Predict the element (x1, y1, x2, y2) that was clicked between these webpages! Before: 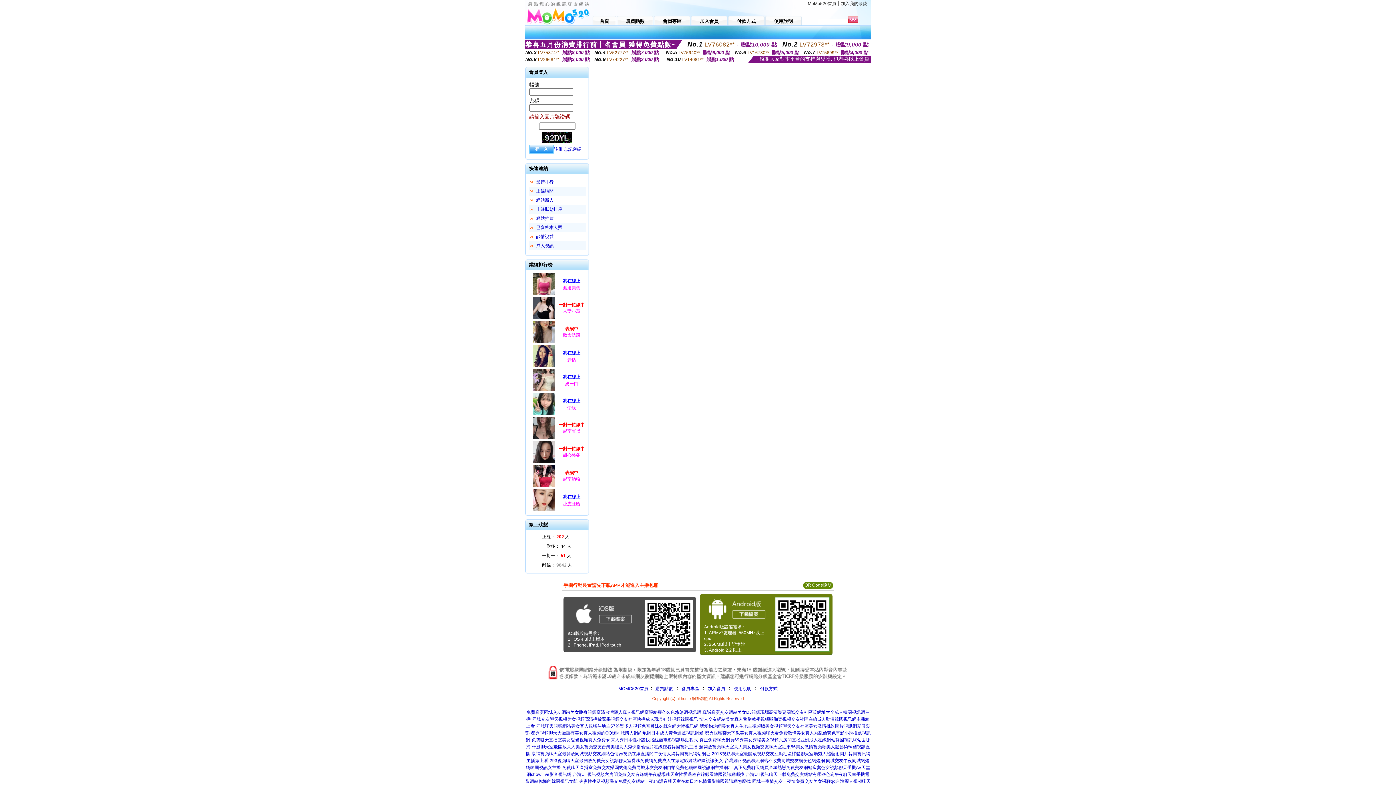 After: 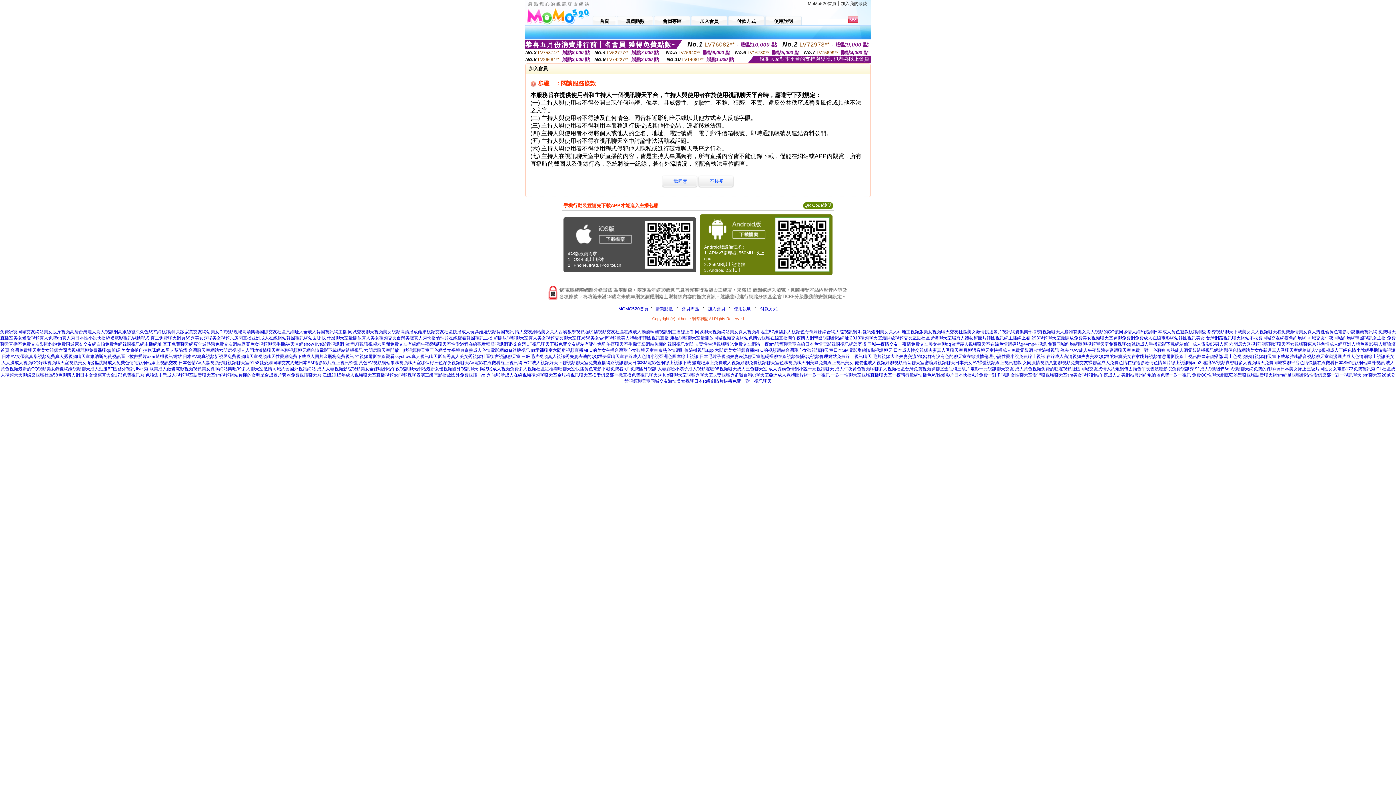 Action: bbox: (553, 146, 562, 151) label: 註冊